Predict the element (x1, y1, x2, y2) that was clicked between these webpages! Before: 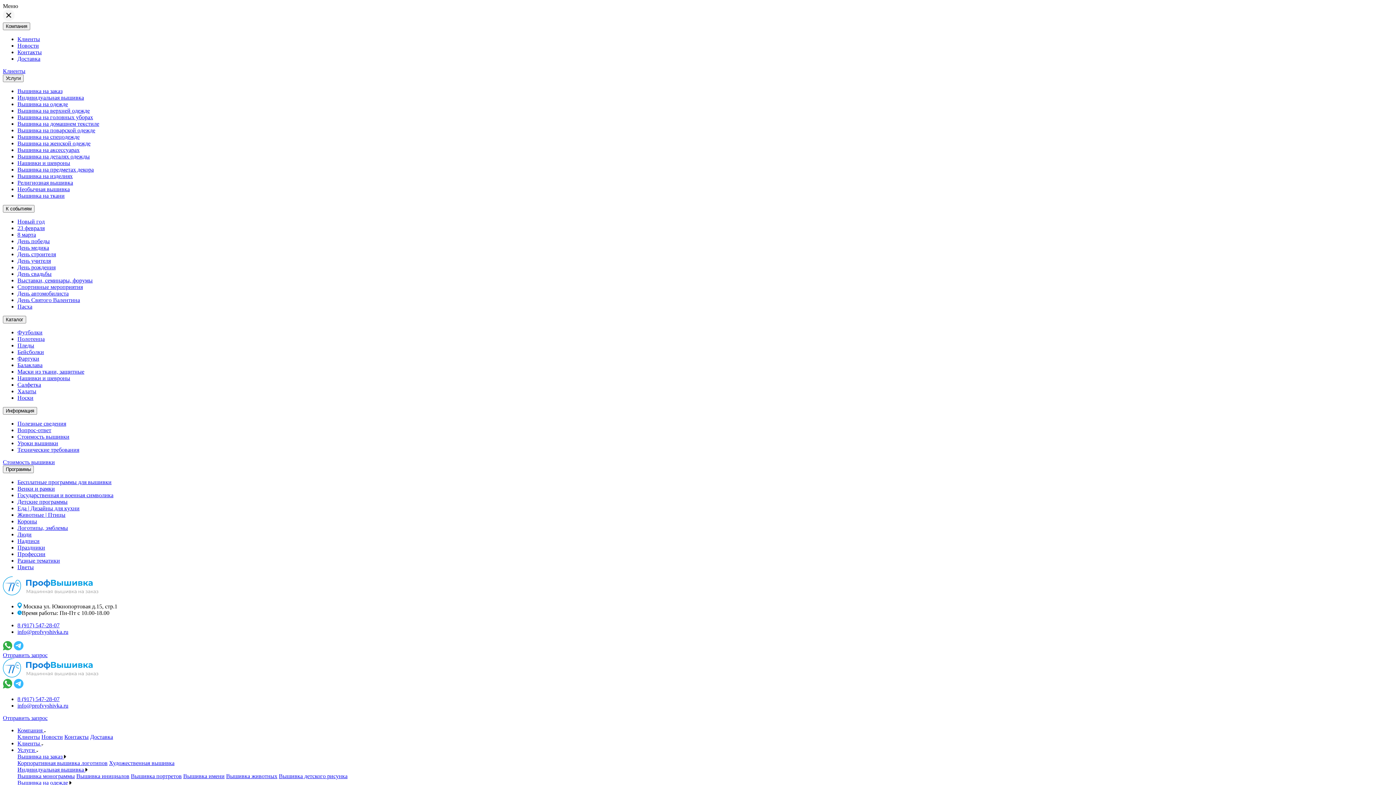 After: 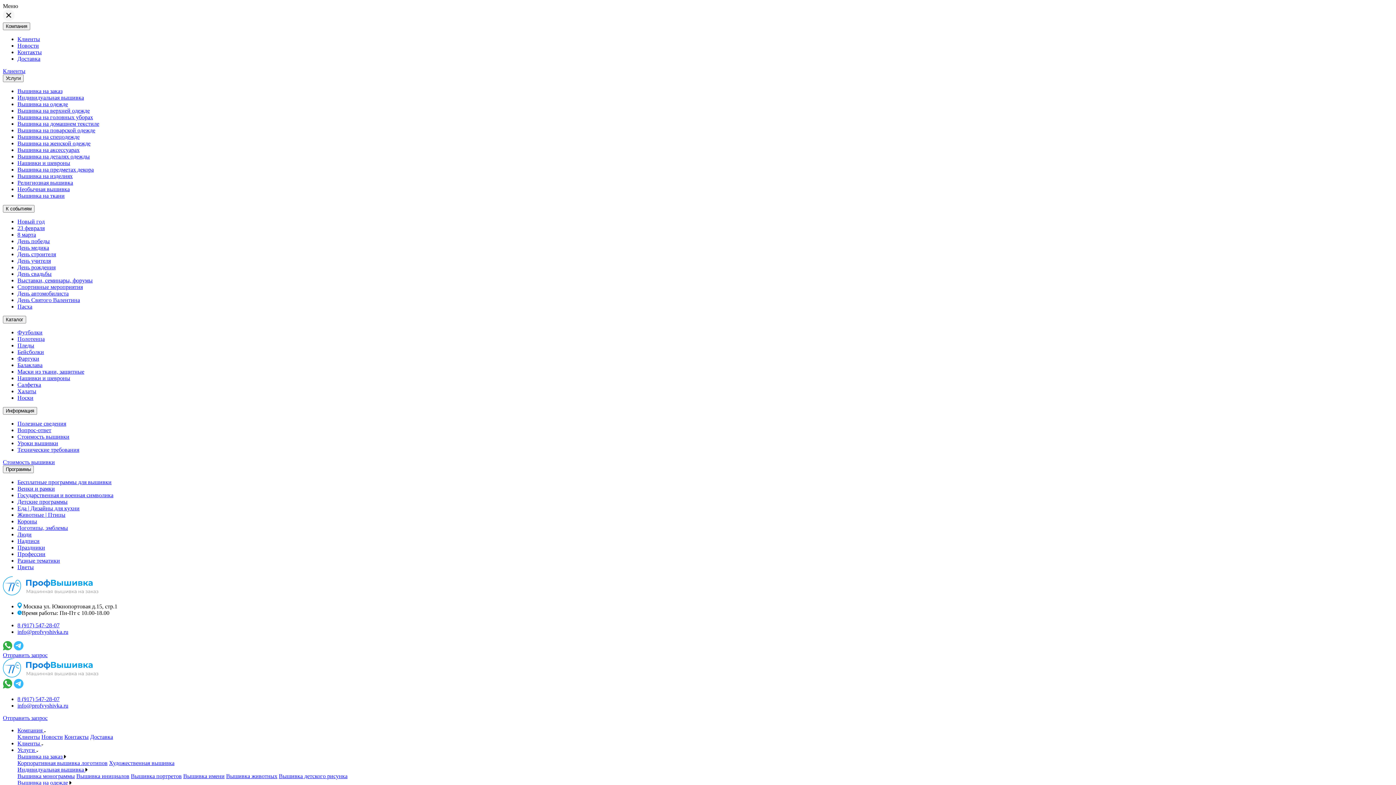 Action: label: Индивидуальная вышивка bbox: (17, 94, 84, 100)